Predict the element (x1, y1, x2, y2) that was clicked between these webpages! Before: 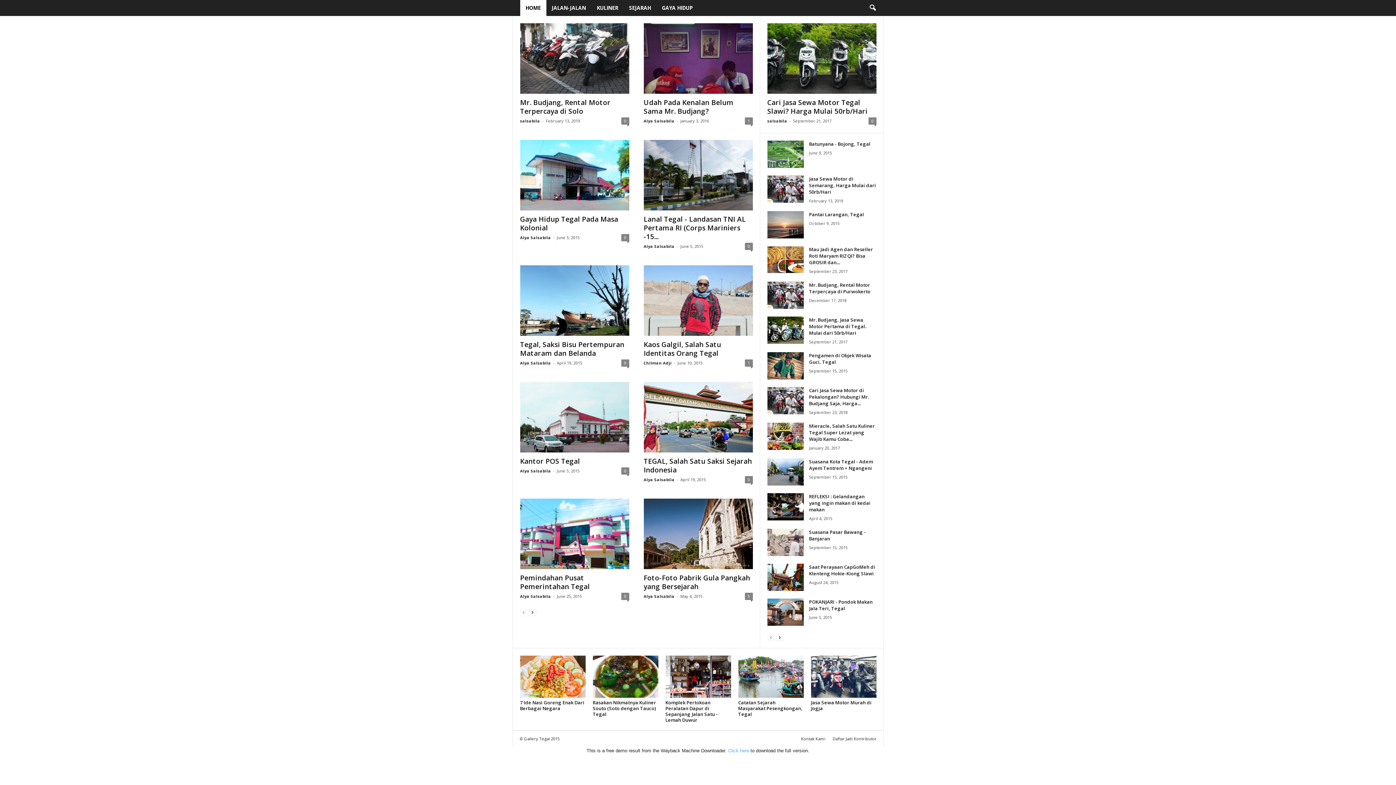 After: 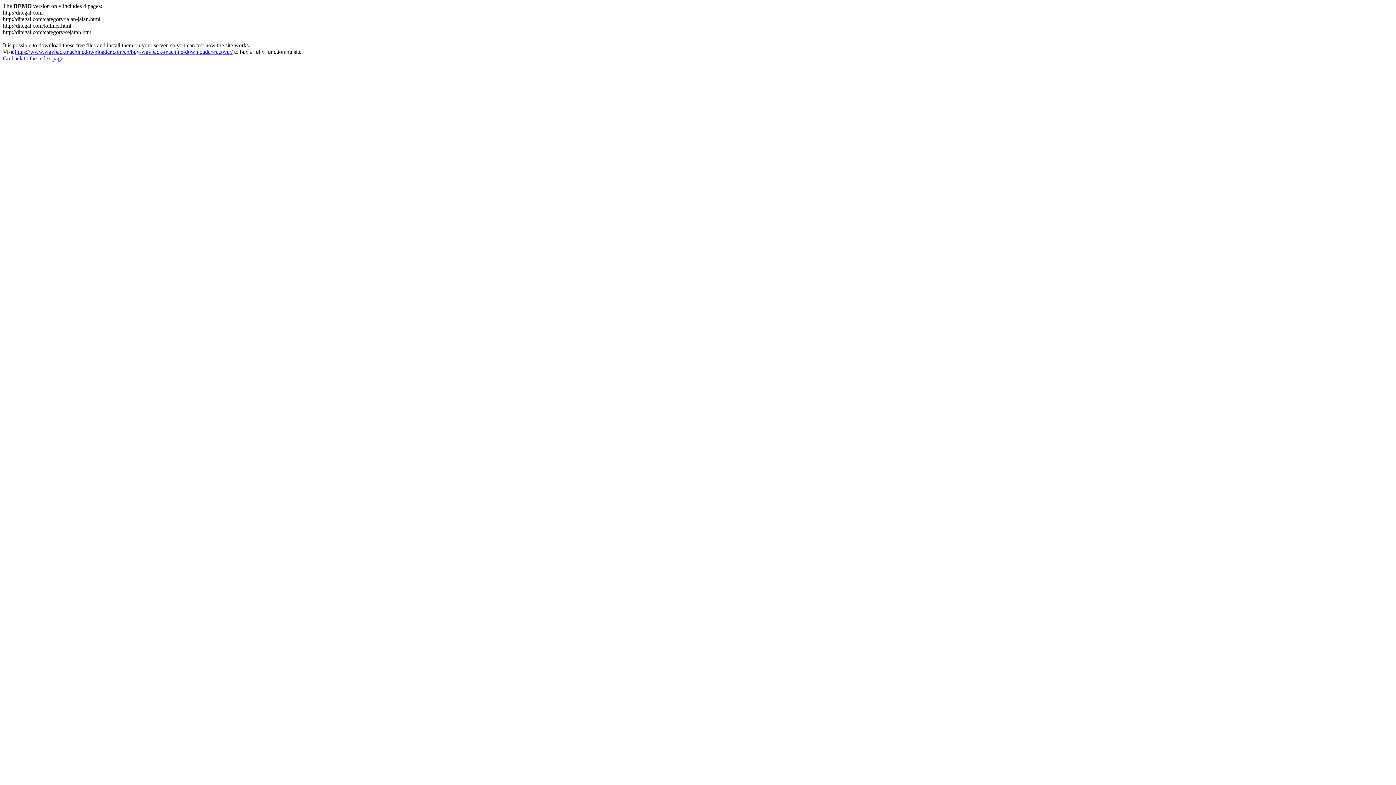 Action: bbox: (868, 117, 876, 124) label: 0